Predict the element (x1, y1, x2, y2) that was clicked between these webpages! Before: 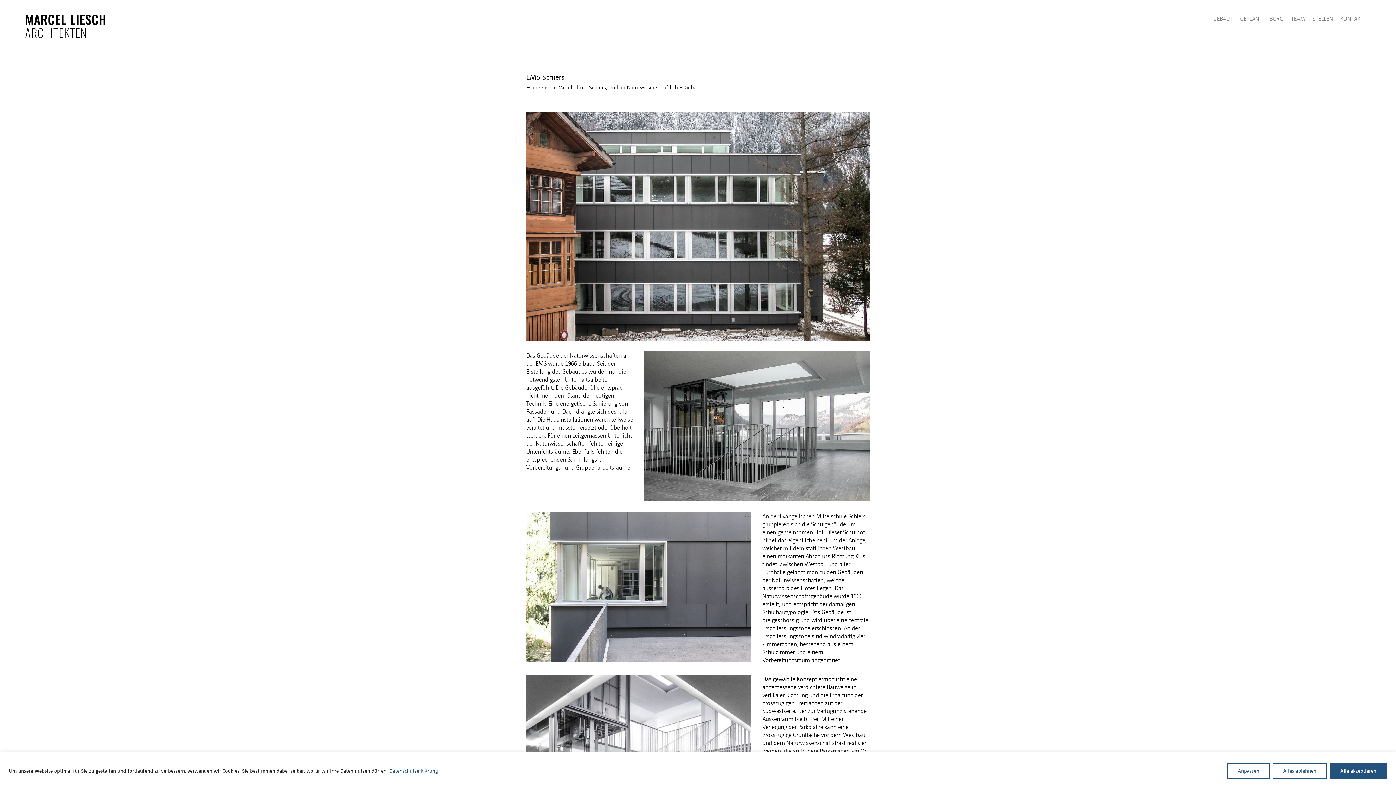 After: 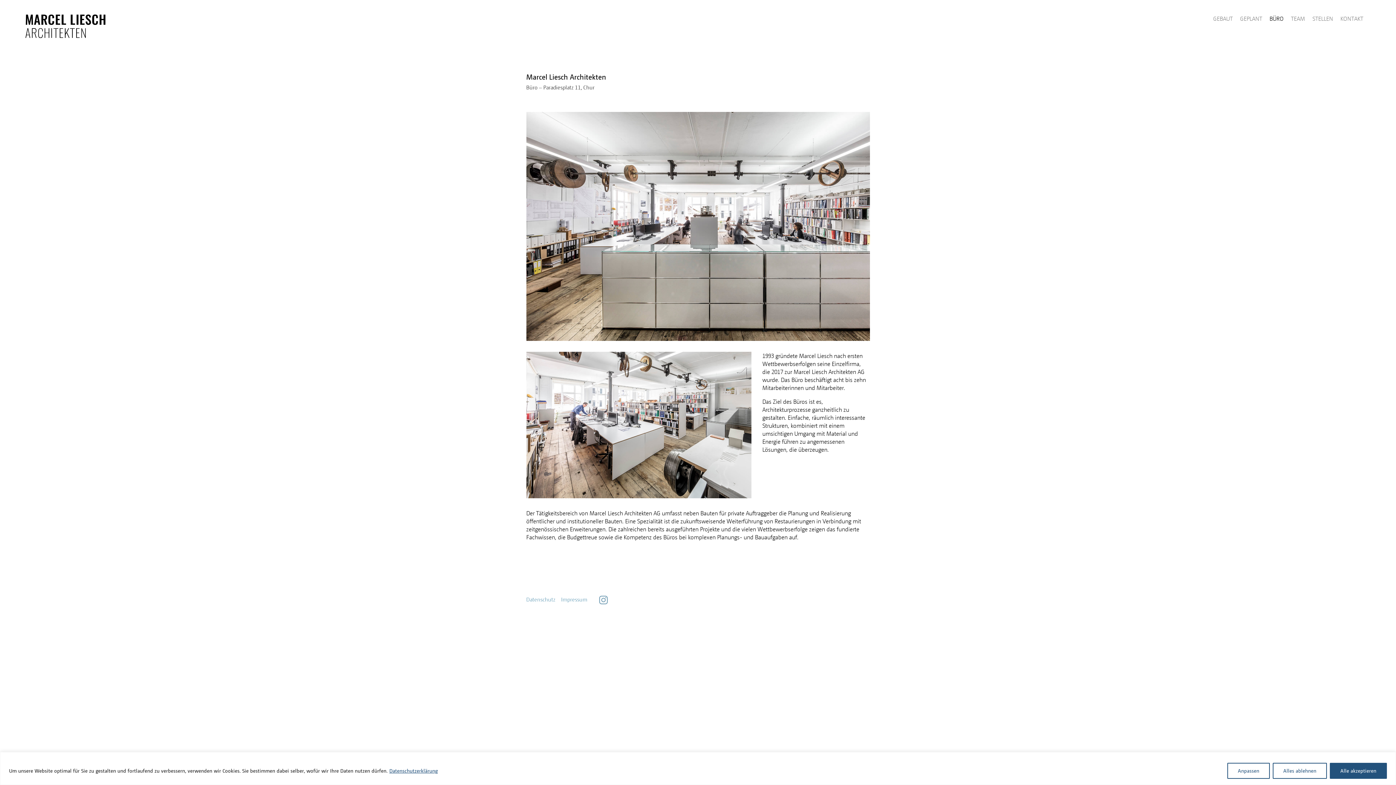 Action: label: BÜRO bbox: (1269, 14, 1284, 22)